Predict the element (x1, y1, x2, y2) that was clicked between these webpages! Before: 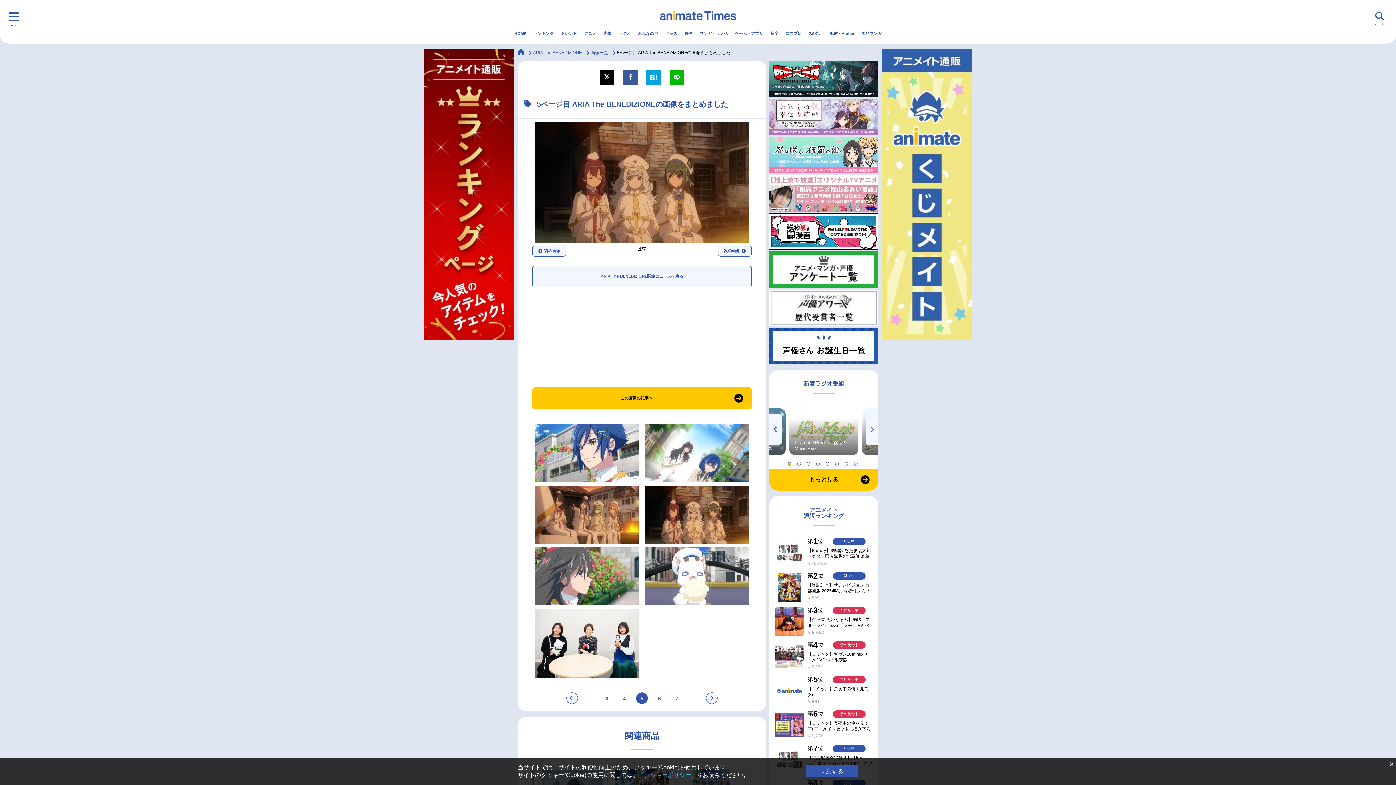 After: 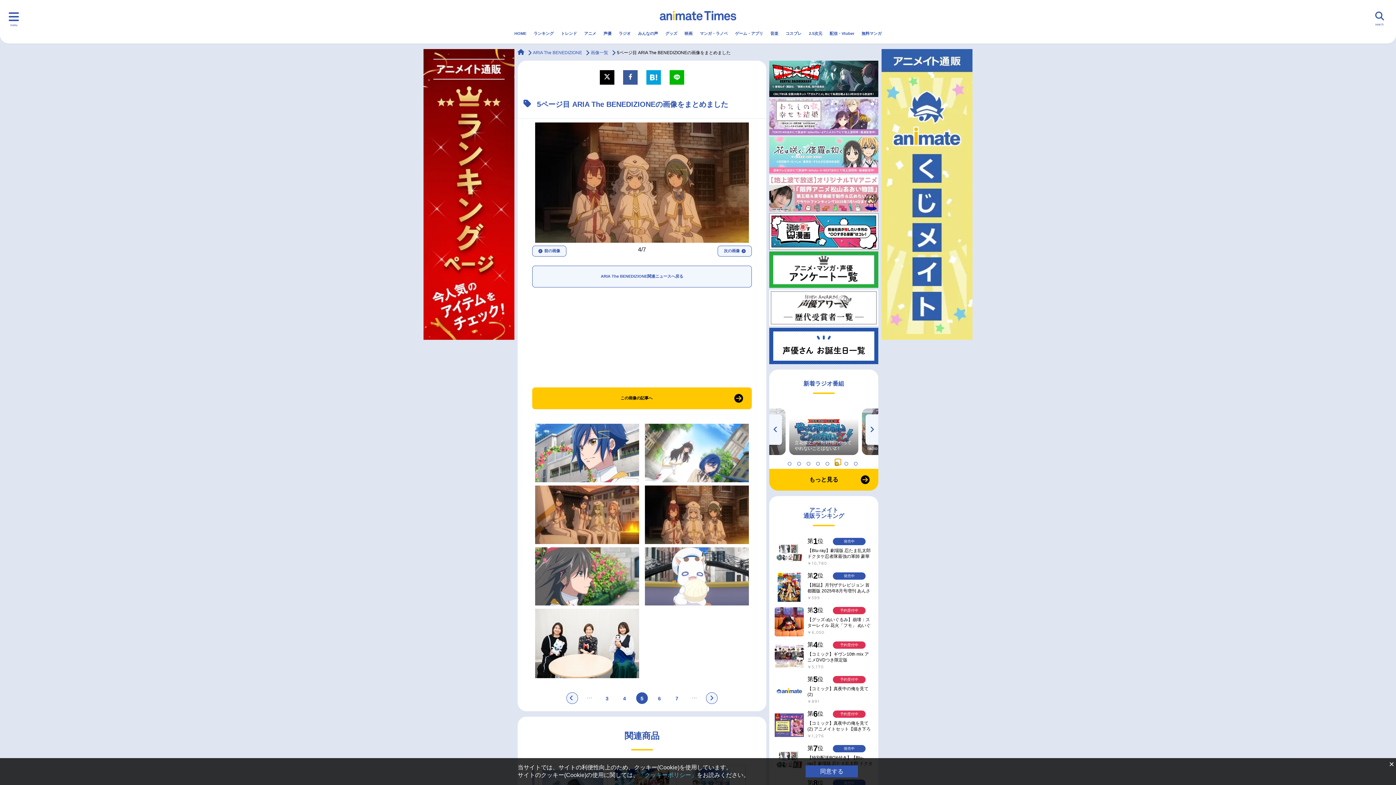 Action: label: 6 of 8 bbox: (835, 459, 841, 465)